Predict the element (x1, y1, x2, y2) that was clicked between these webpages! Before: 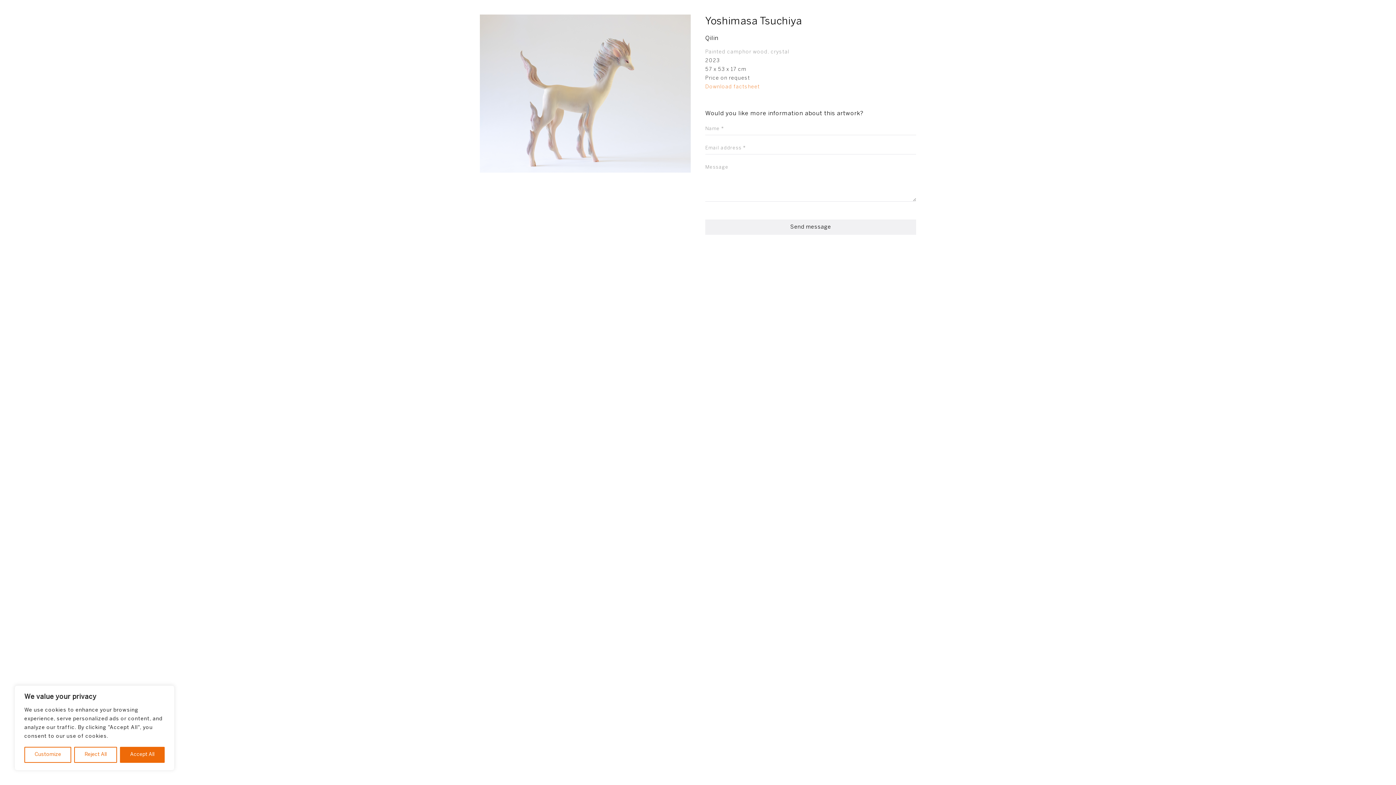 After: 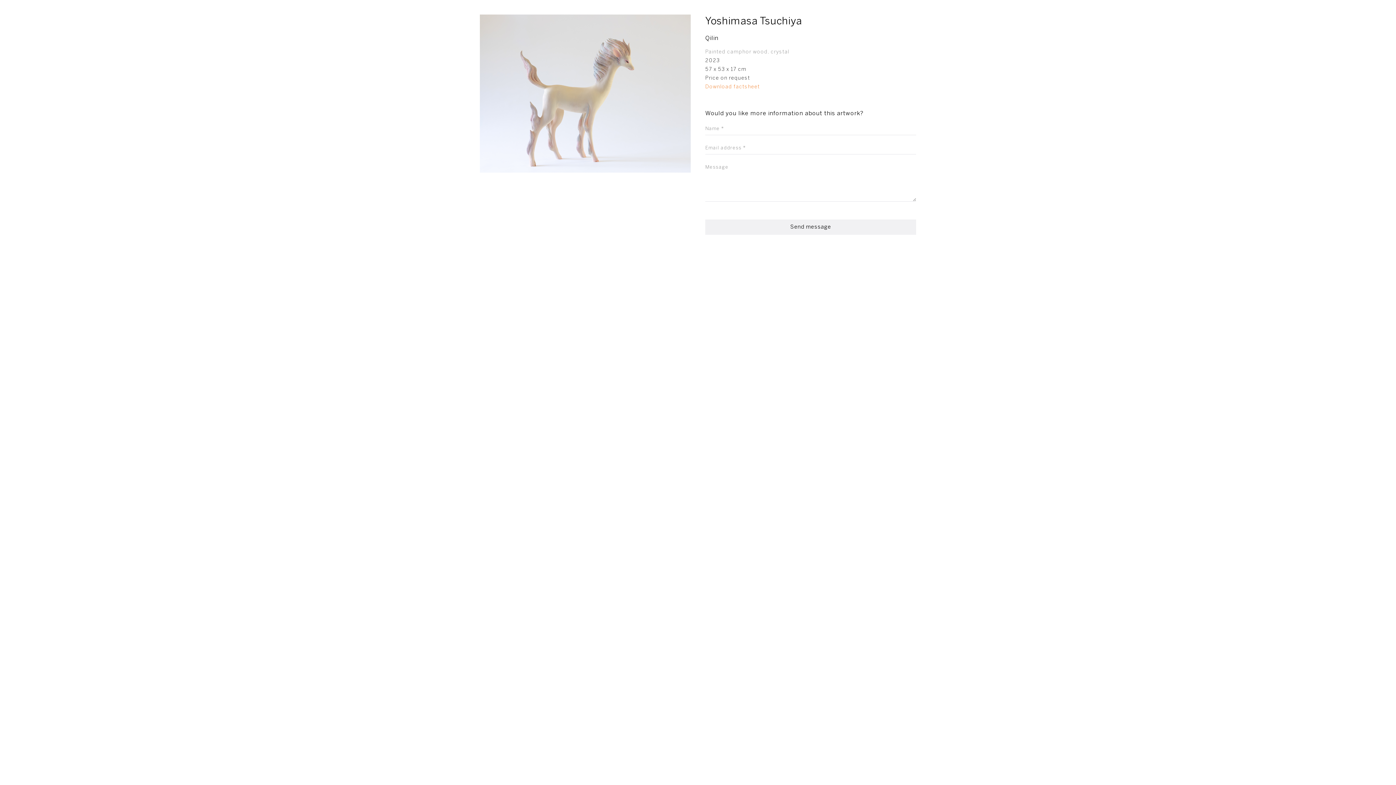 Action: bbox: (74, 747, 116, 763) label: Reject All